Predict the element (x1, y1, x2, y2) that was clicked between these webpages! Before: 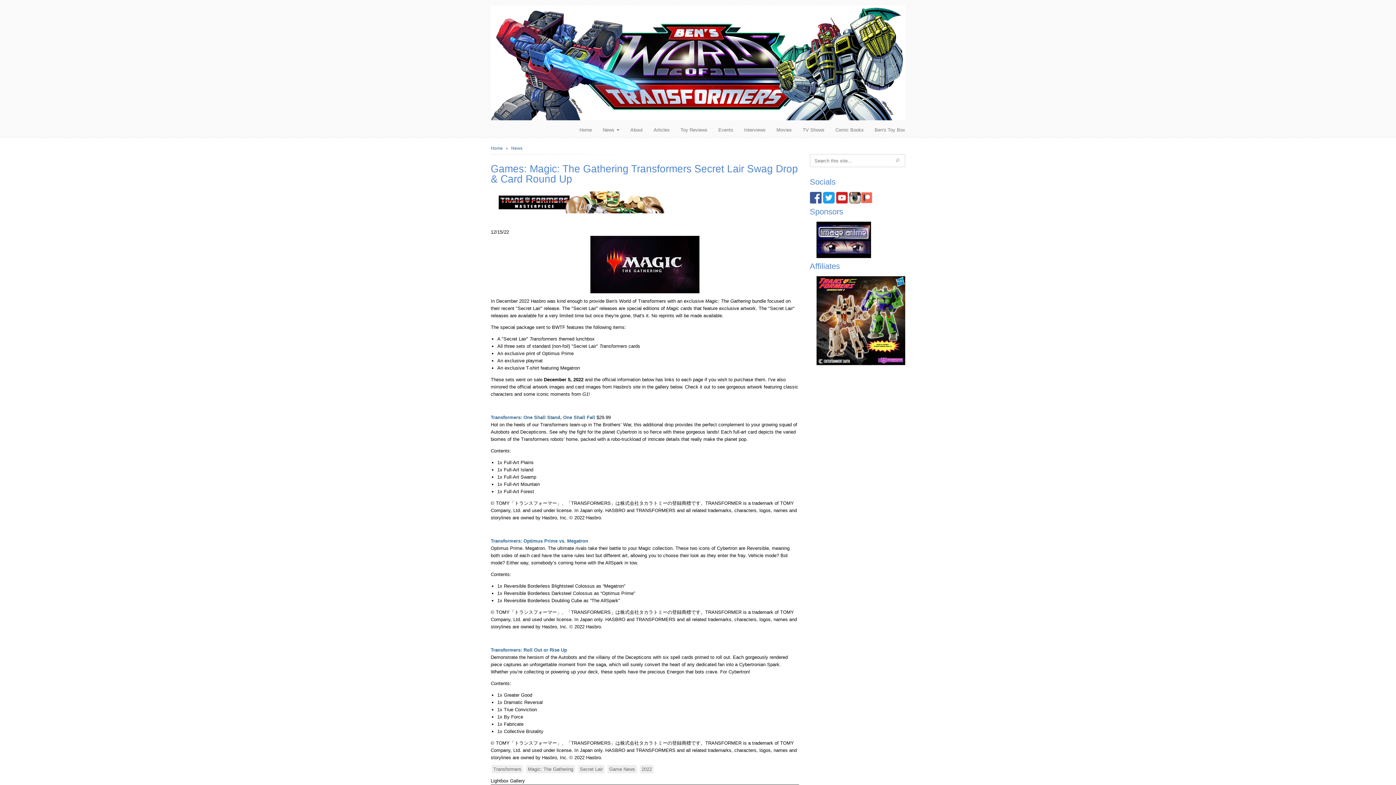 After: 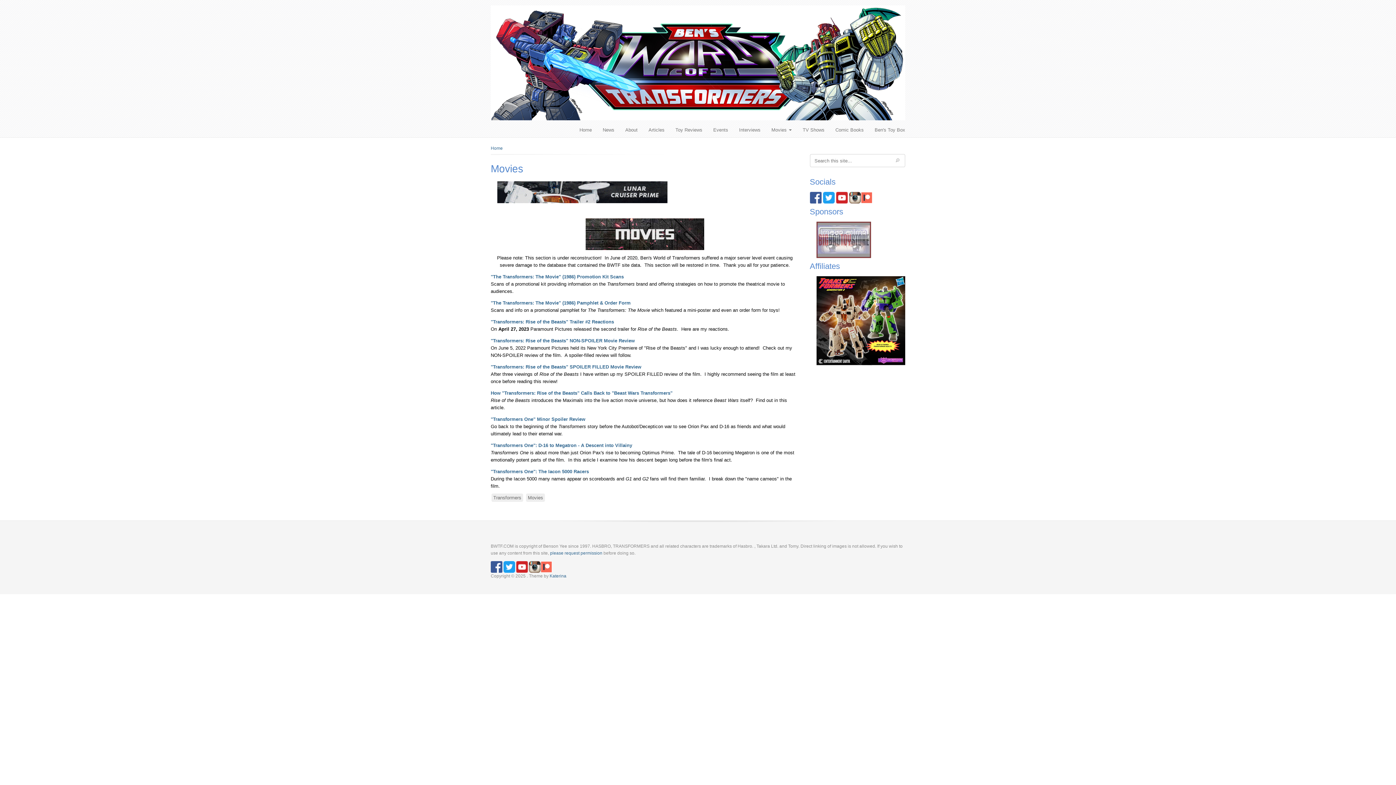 Action: label: Movies bbox: (771, 122, 797, 137)